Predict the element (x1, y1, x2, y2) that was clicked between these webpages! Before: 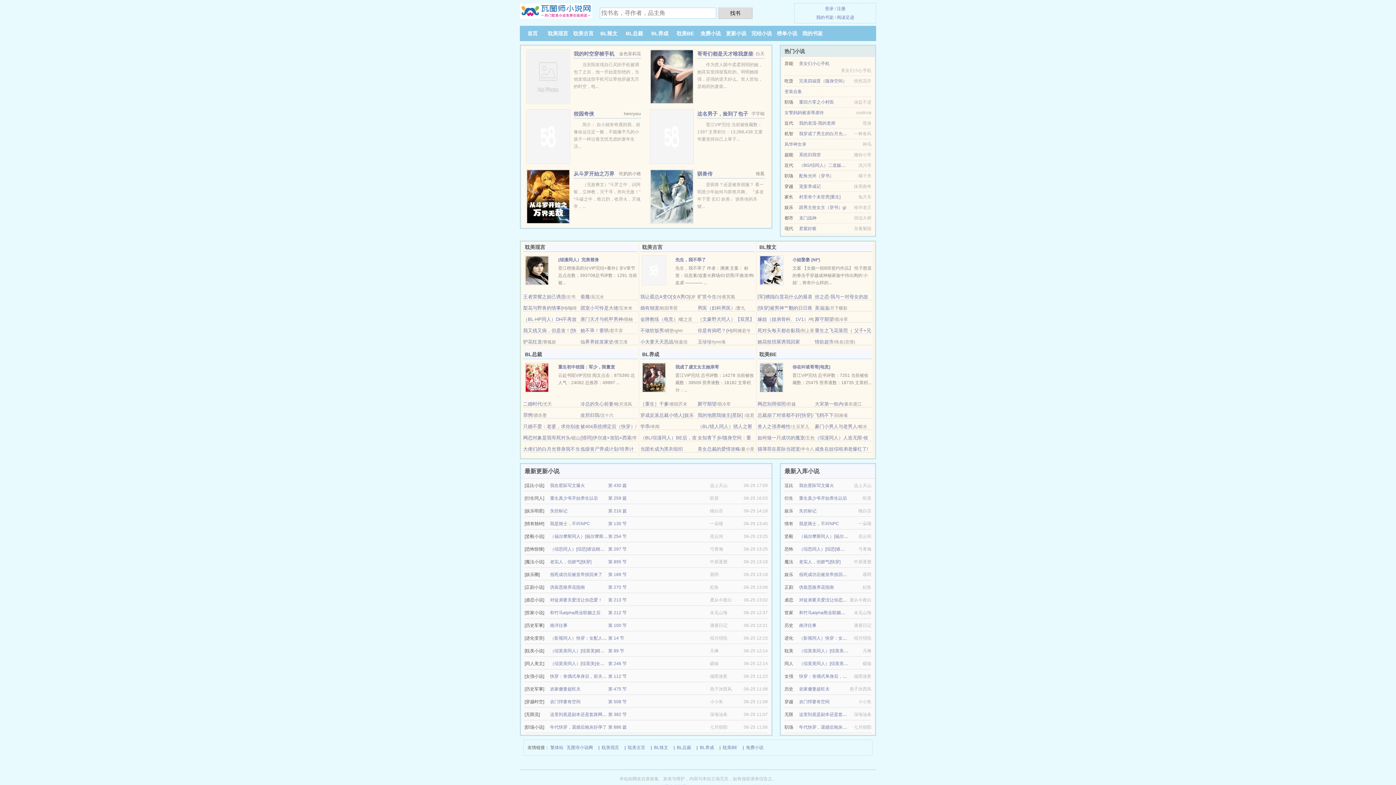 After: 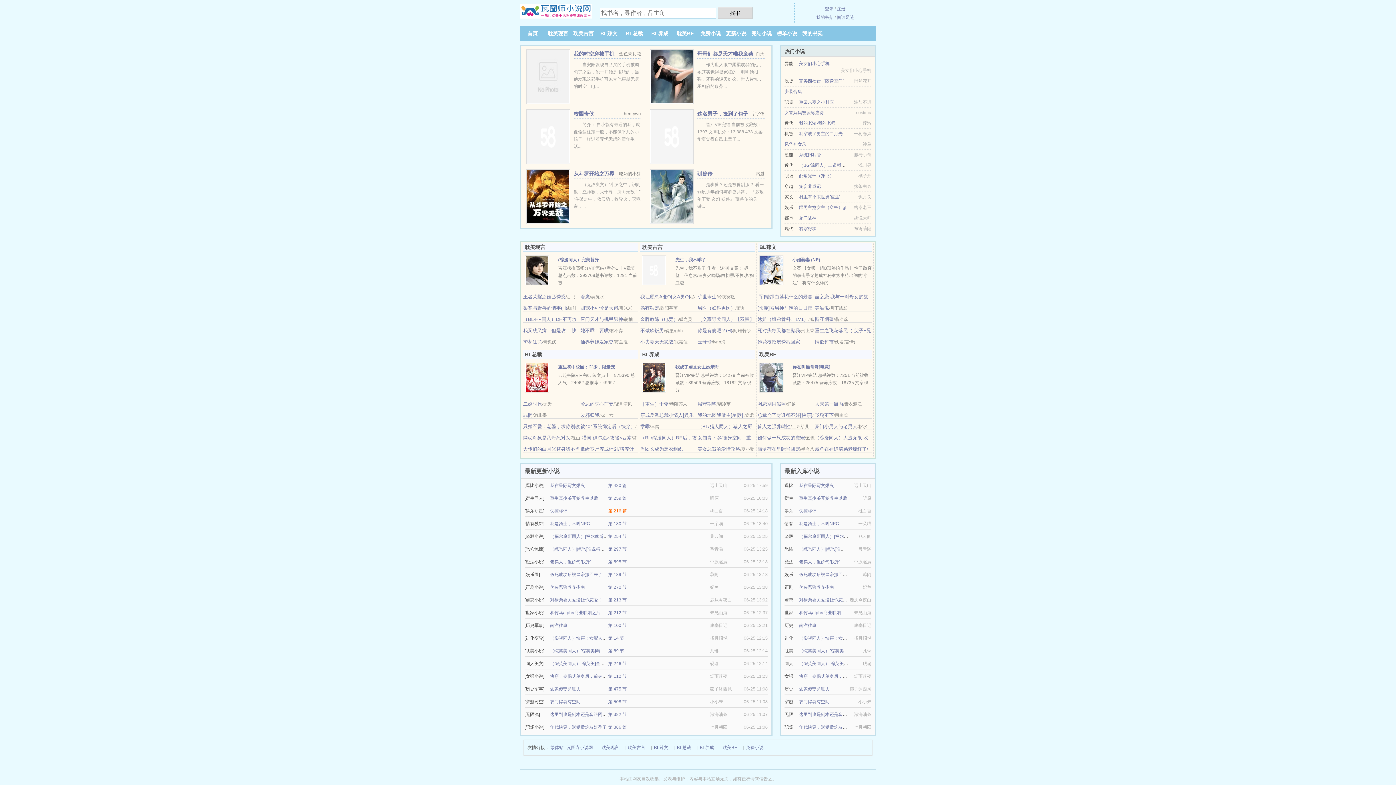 Action: bbox: (608, 508, 626, 513) label: 第 216 篇